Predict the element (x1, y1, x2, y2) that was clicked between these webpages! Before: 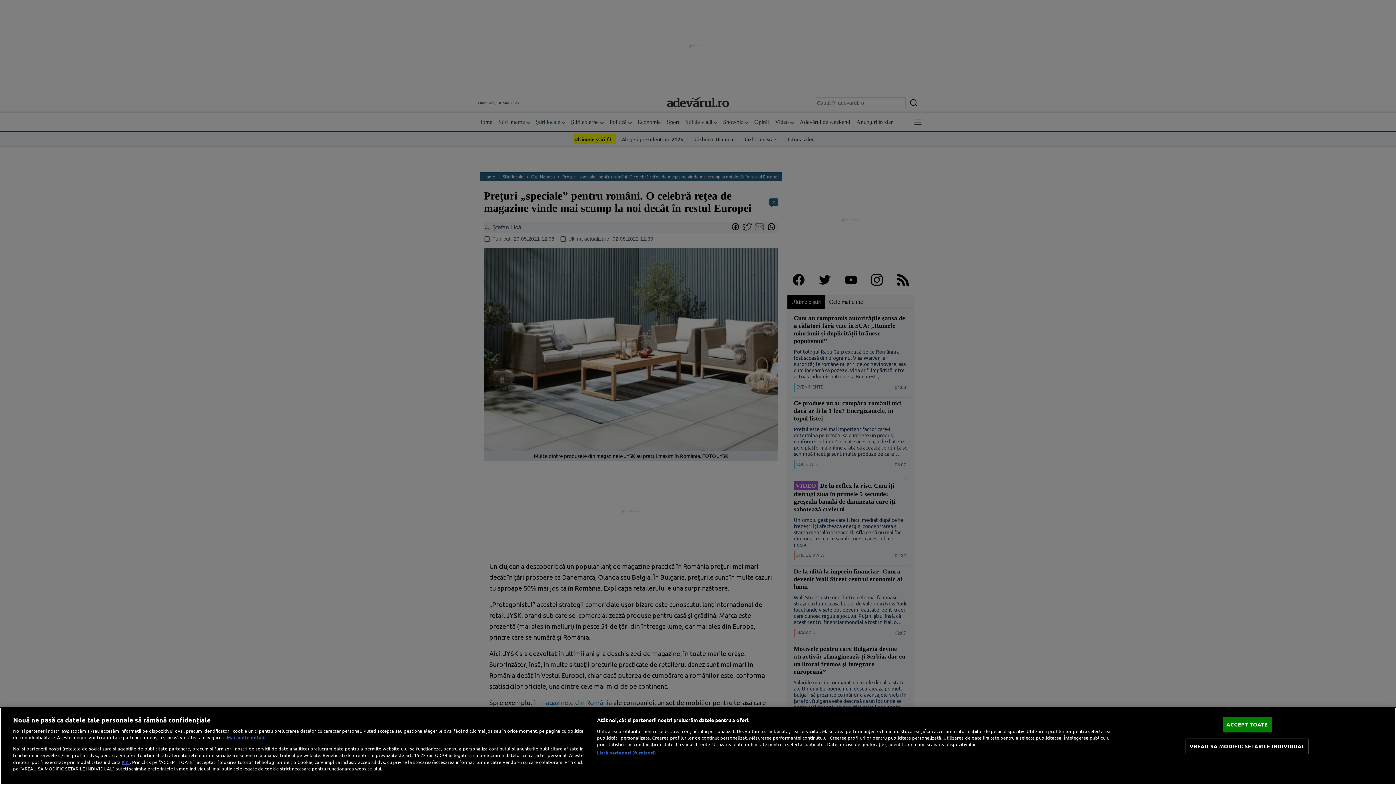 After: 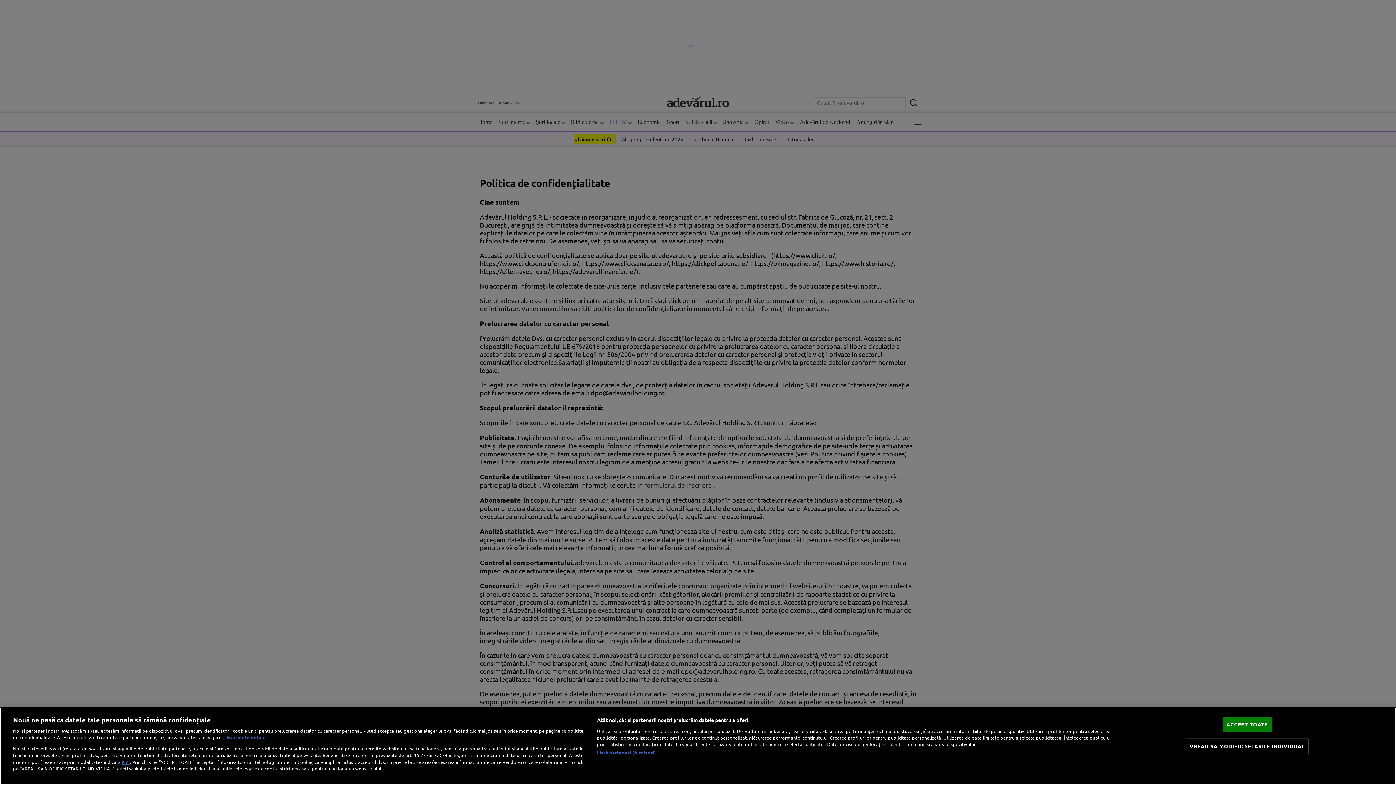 Action: bbox: (121, 758, 129, 765) label: aici